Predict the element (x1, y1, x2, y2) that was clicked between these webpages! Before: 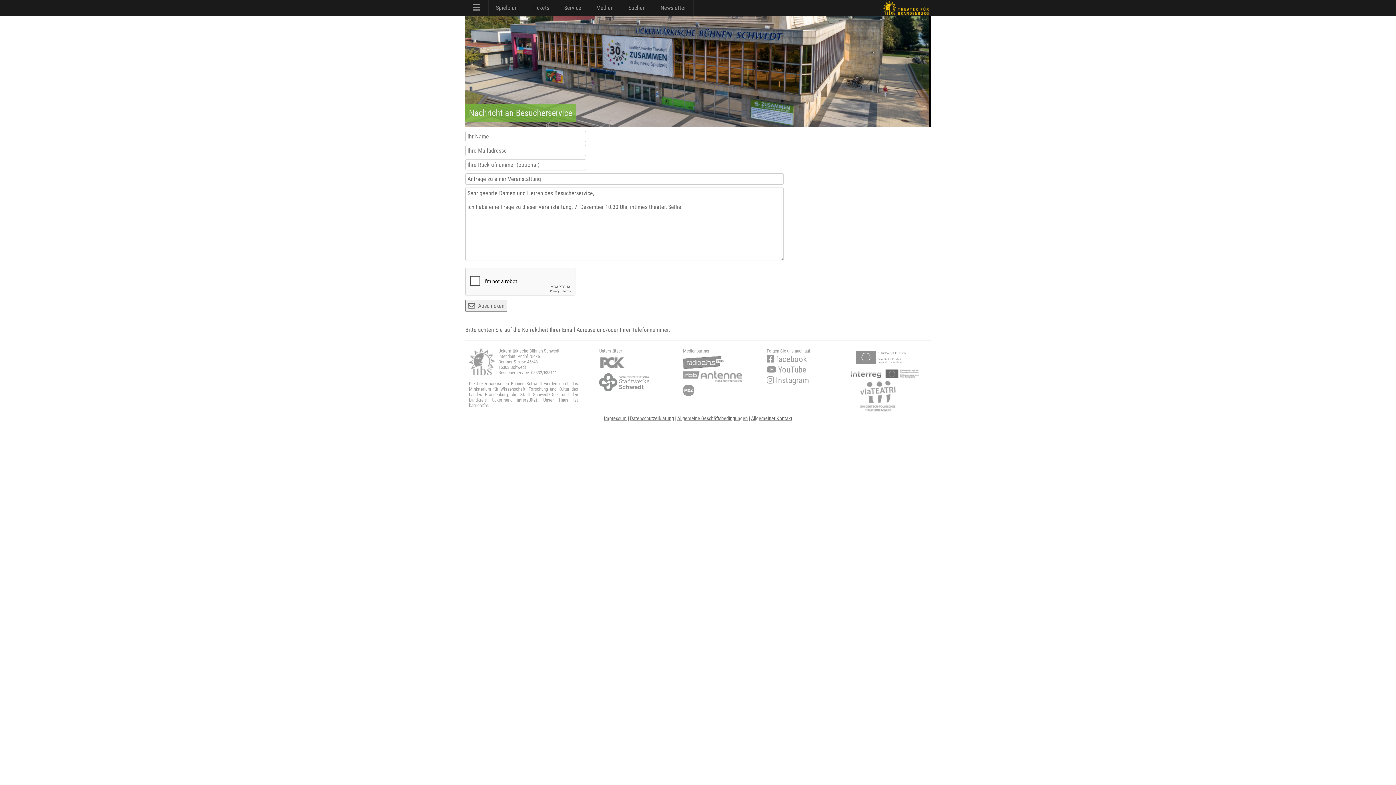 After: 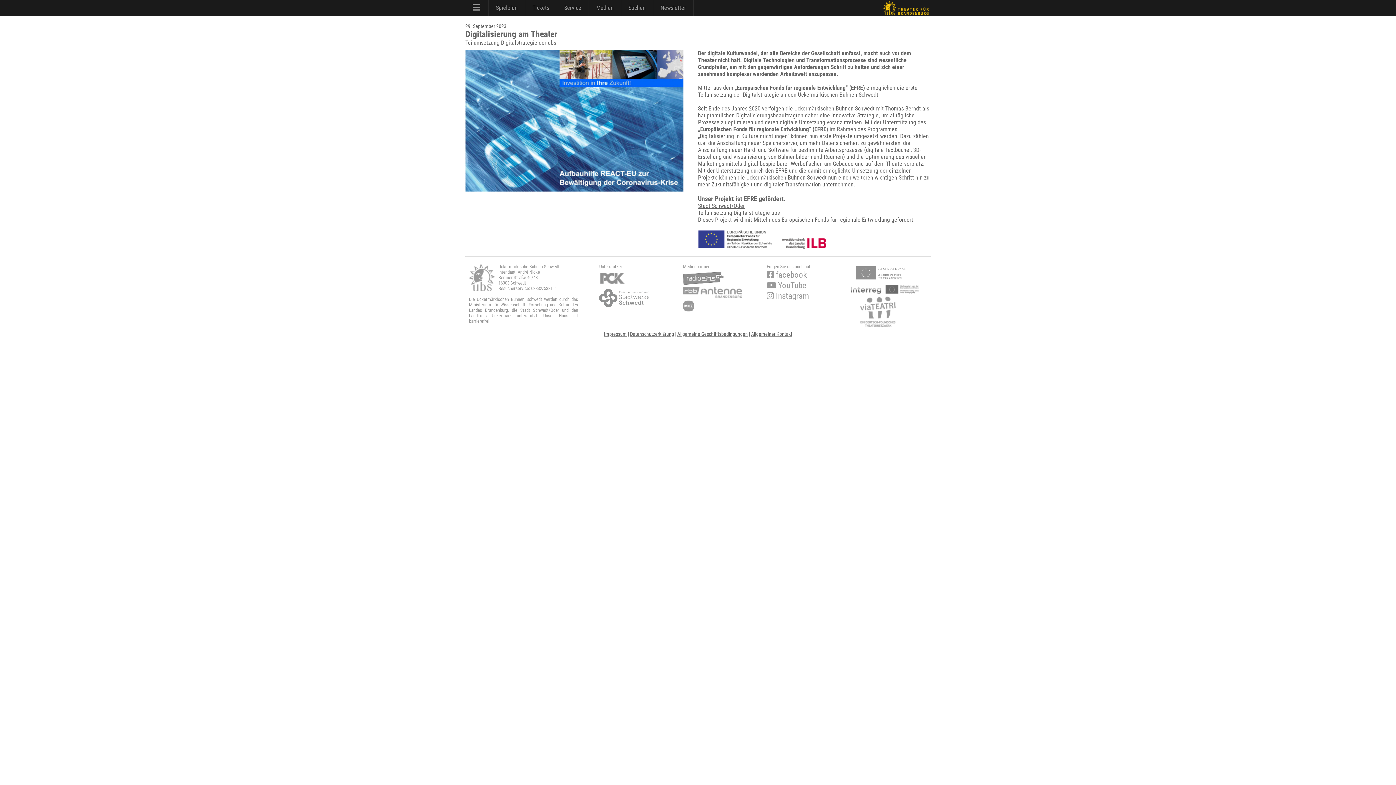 Action: bbox: (850, 348, 927, 349)